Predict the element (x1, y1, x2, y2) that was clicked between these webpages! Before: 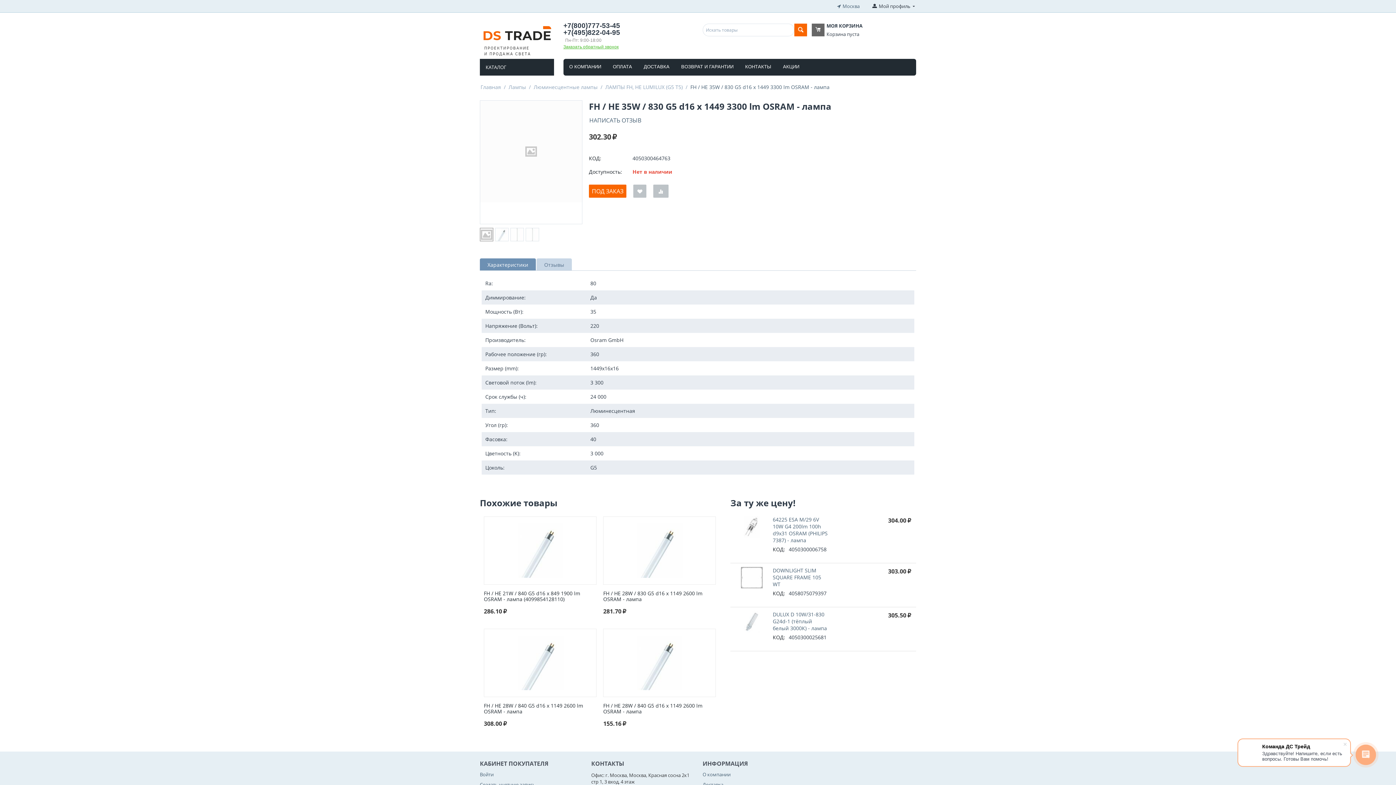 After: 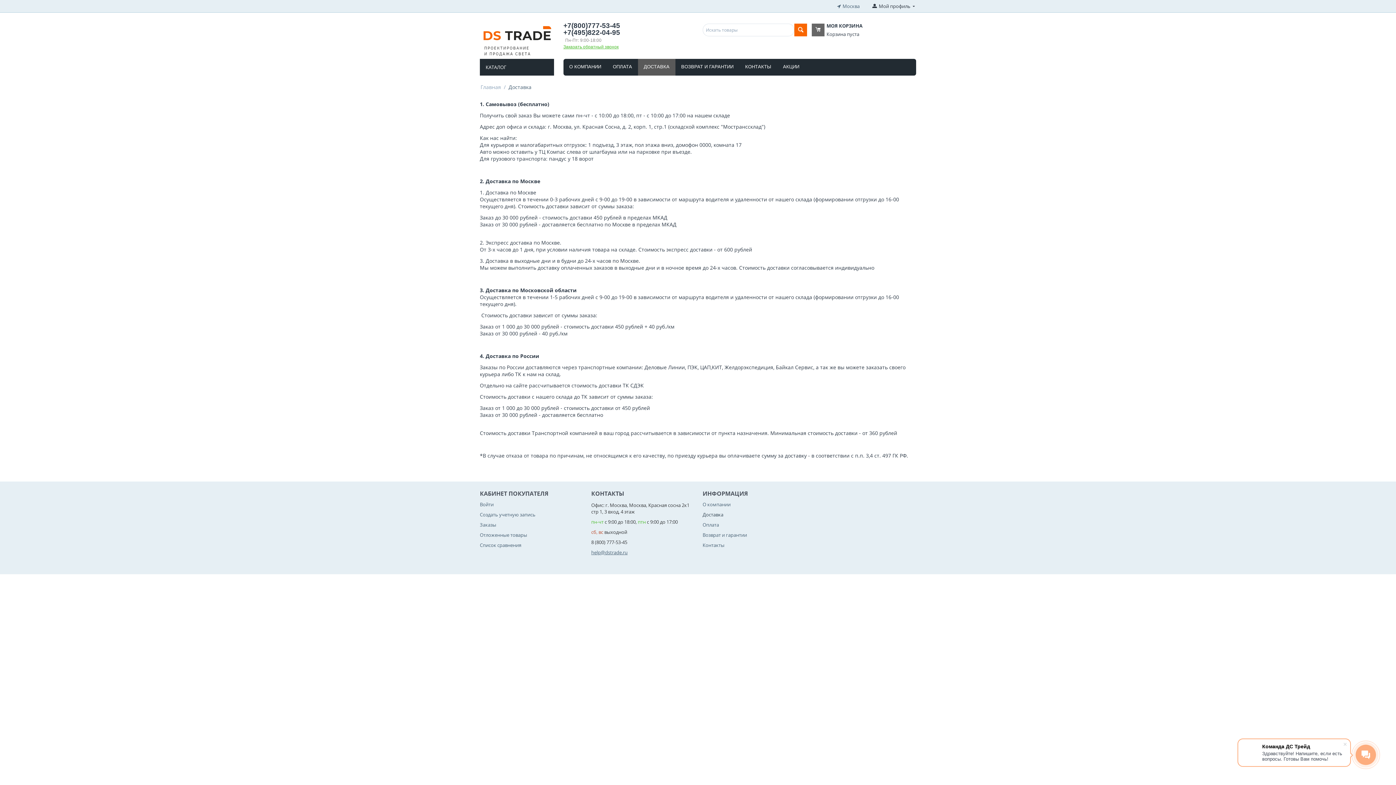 Action: bbox: (638, 59, 675, 75) label: ДОСТАВКА